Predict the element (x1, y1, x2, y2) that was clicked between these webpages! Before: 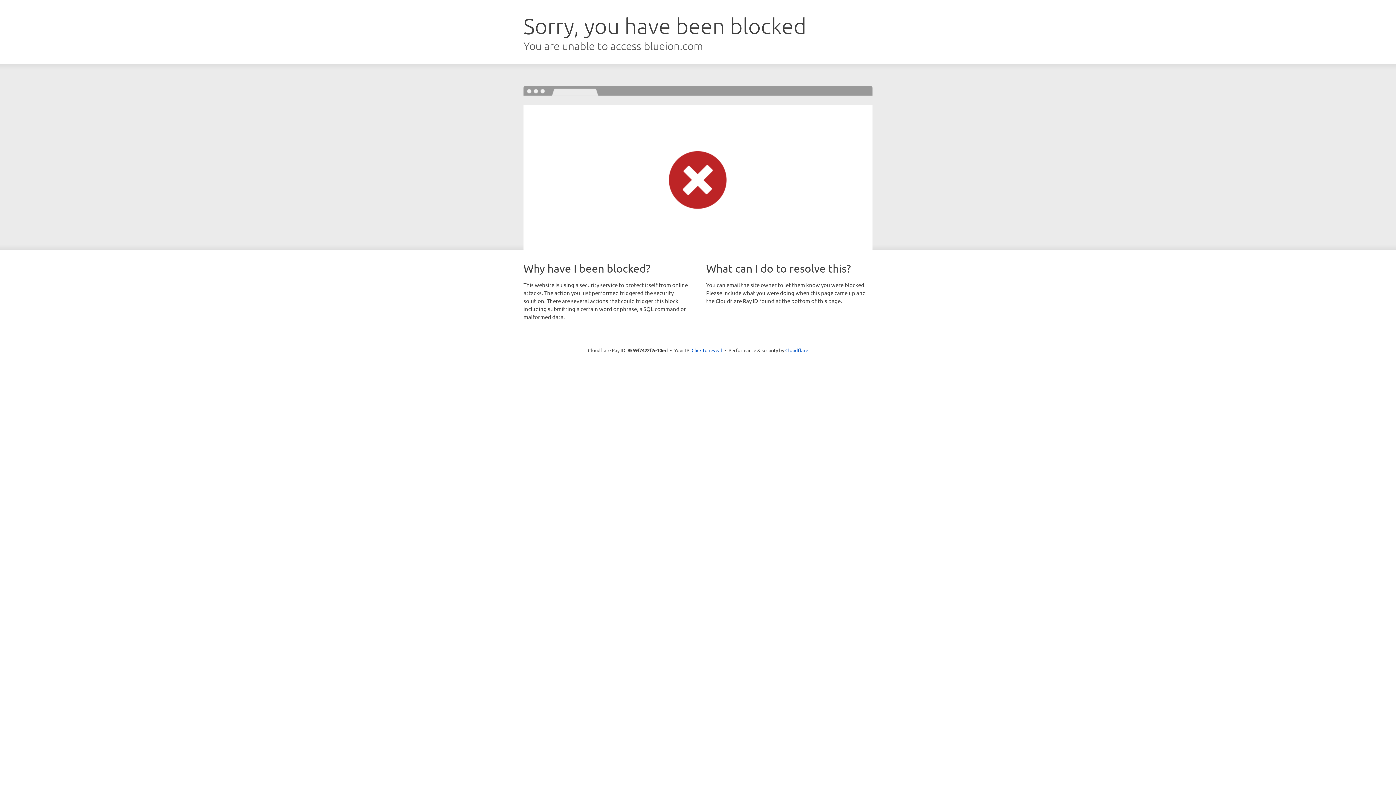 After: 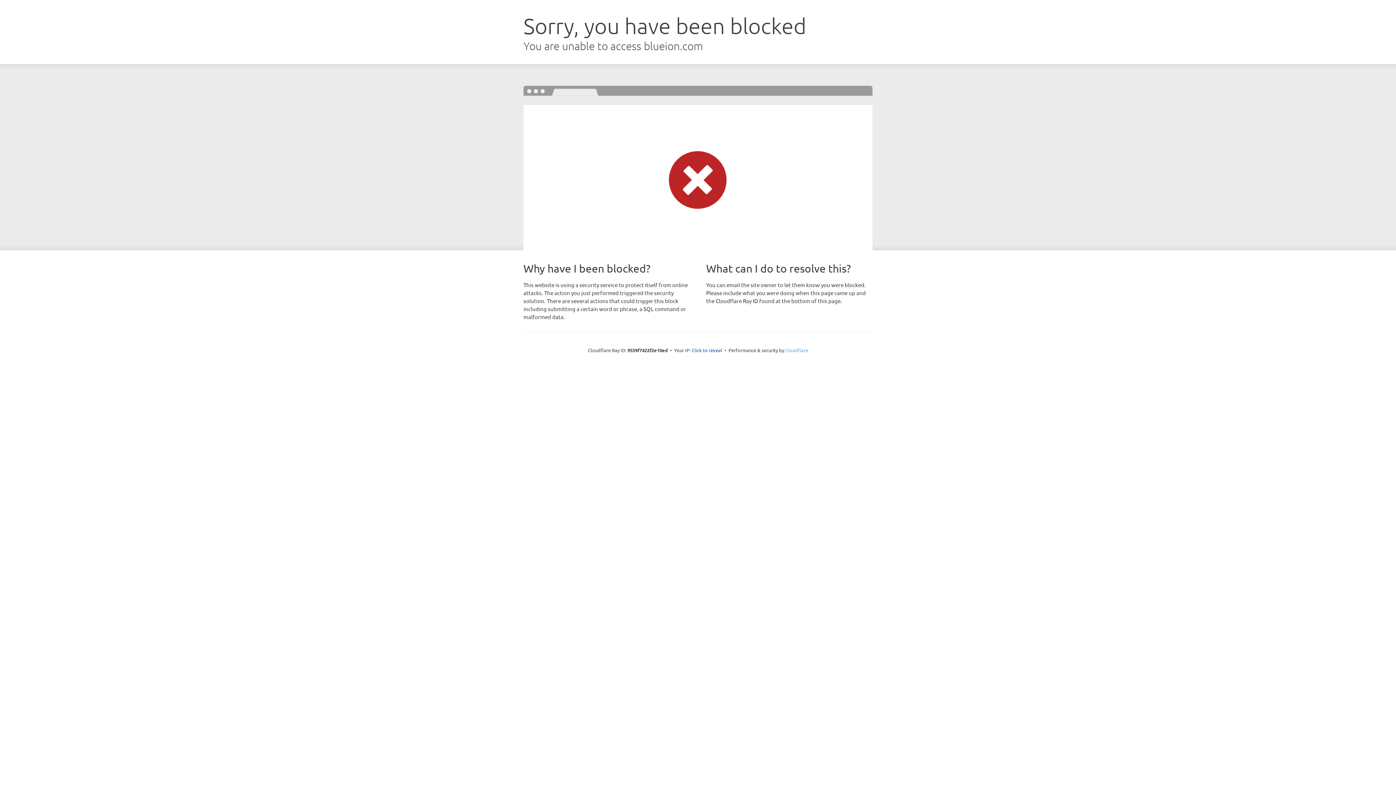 Action: label: Cloudflare bbox: (785, 347, 808, 353)